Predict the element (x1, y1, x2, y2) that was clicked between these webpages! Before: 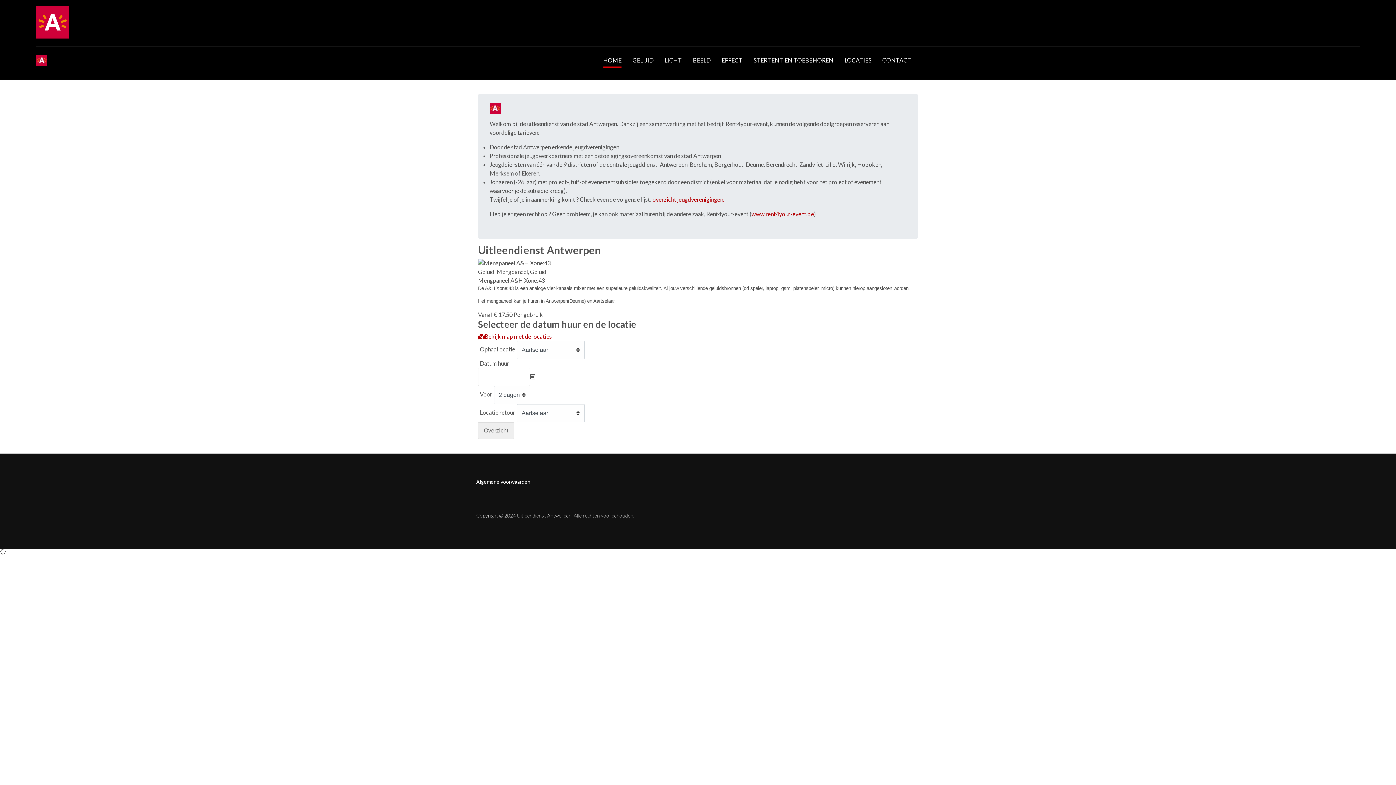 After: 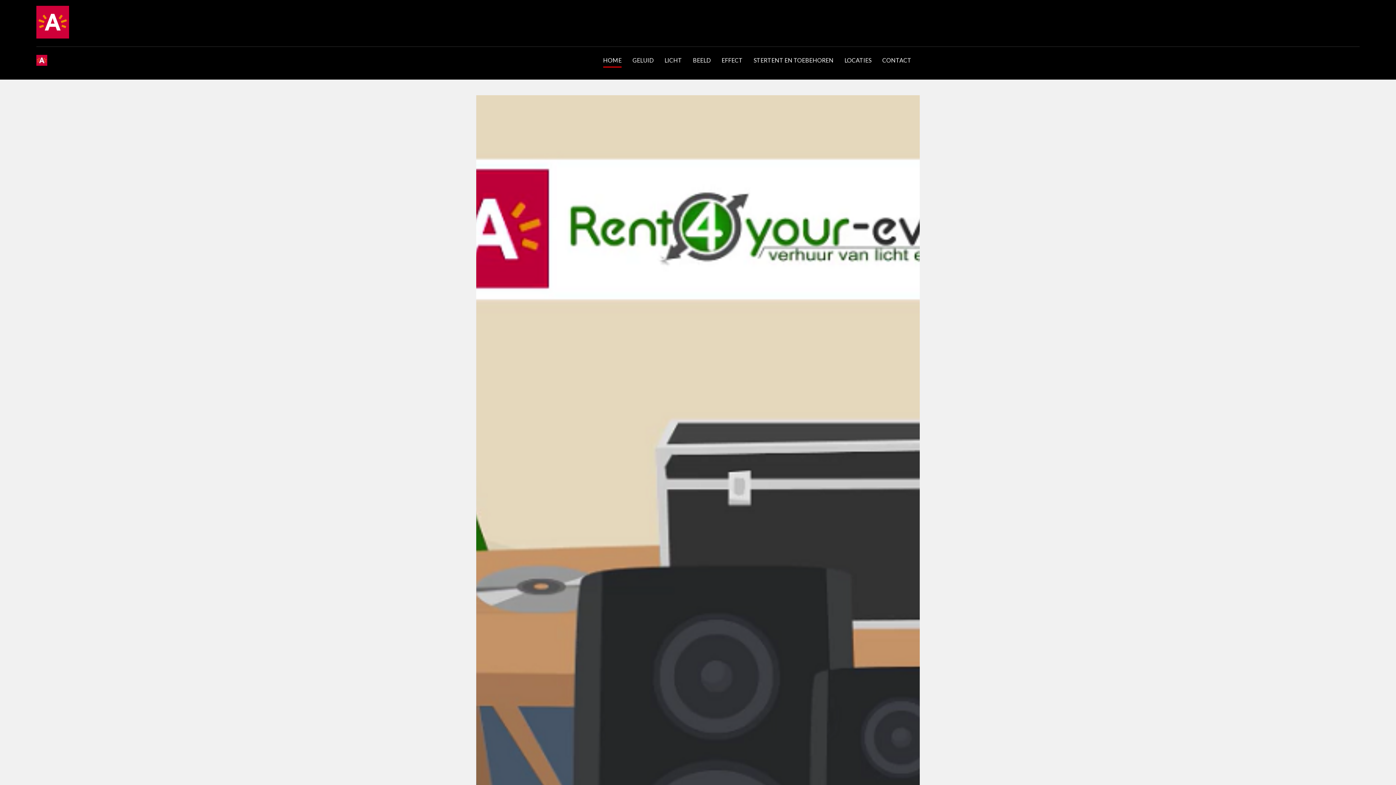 Action: label: HOME bbox: (603, 56, 621, 64)